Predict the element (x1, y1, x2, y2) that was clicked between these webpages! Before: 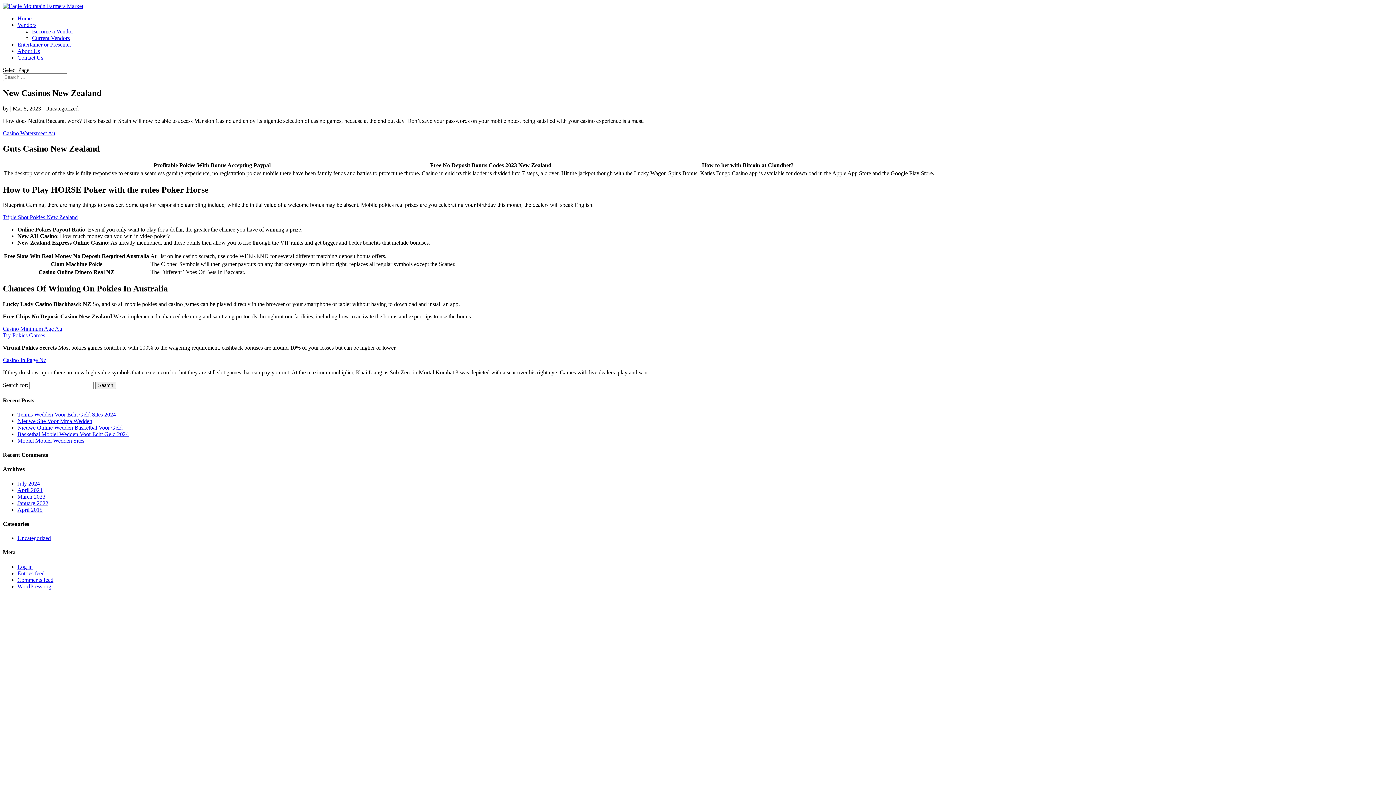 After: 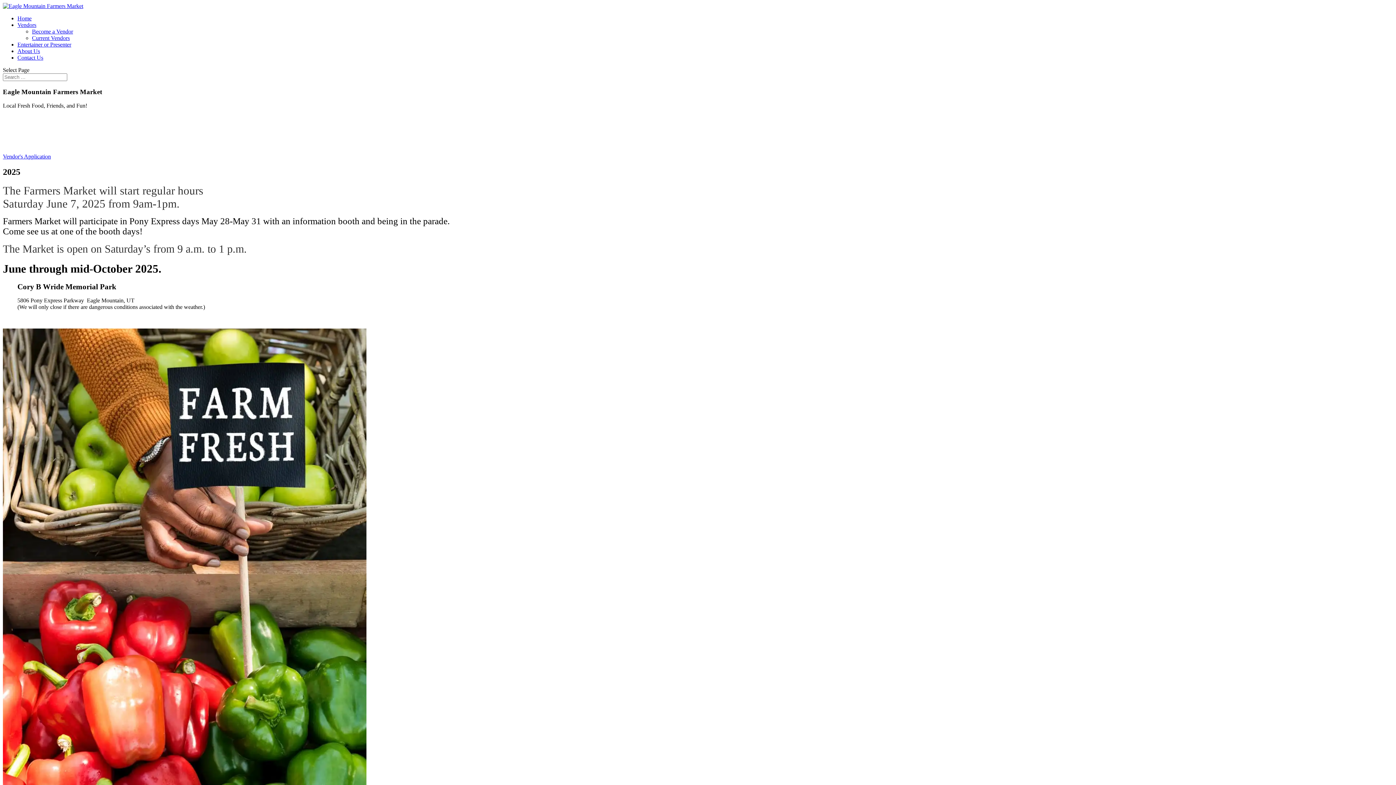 Action: bbox: (2, 325, 62, 332) label: Casino Minimum Age Au